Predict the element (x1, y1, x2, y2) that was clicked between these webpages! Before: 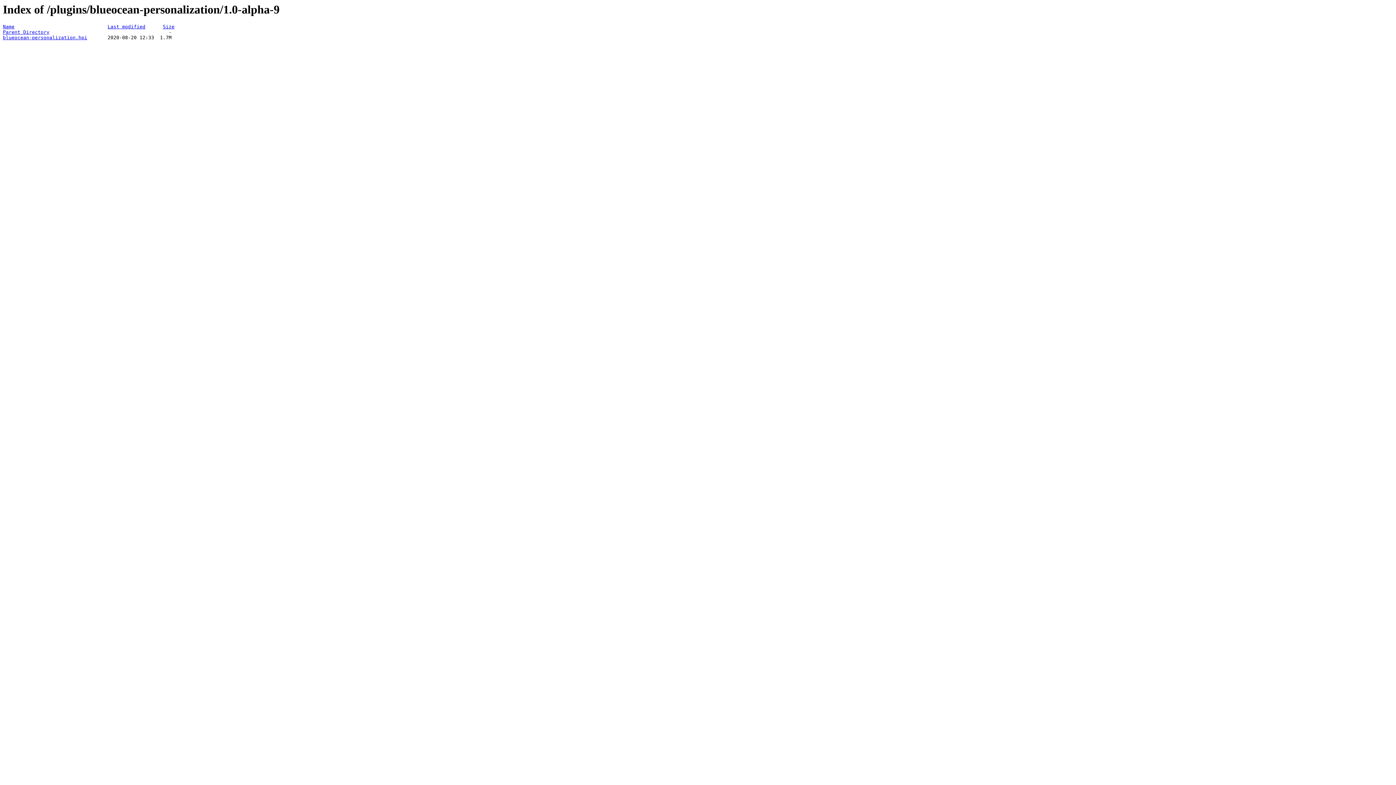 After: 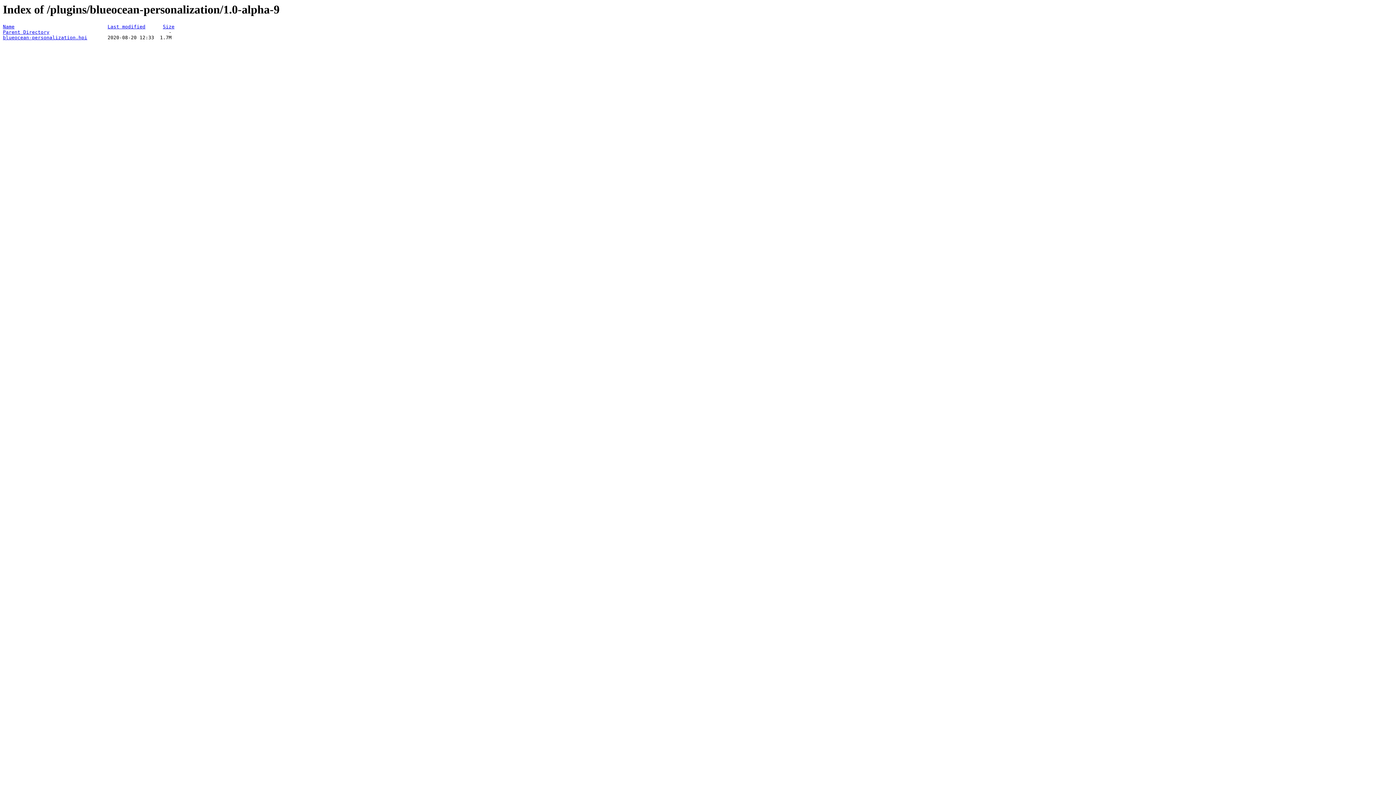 Action: bbox: (162, 24, 174, 29) label: Size